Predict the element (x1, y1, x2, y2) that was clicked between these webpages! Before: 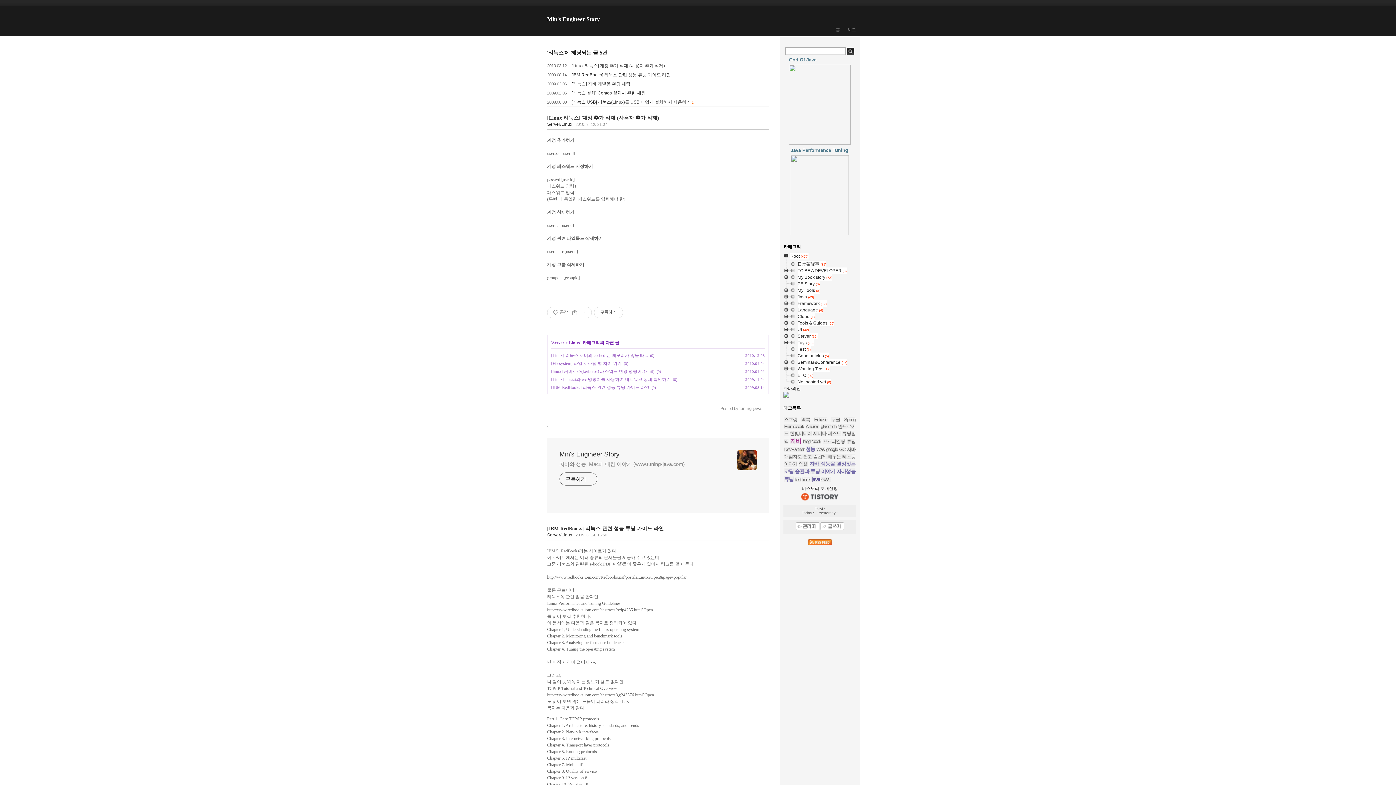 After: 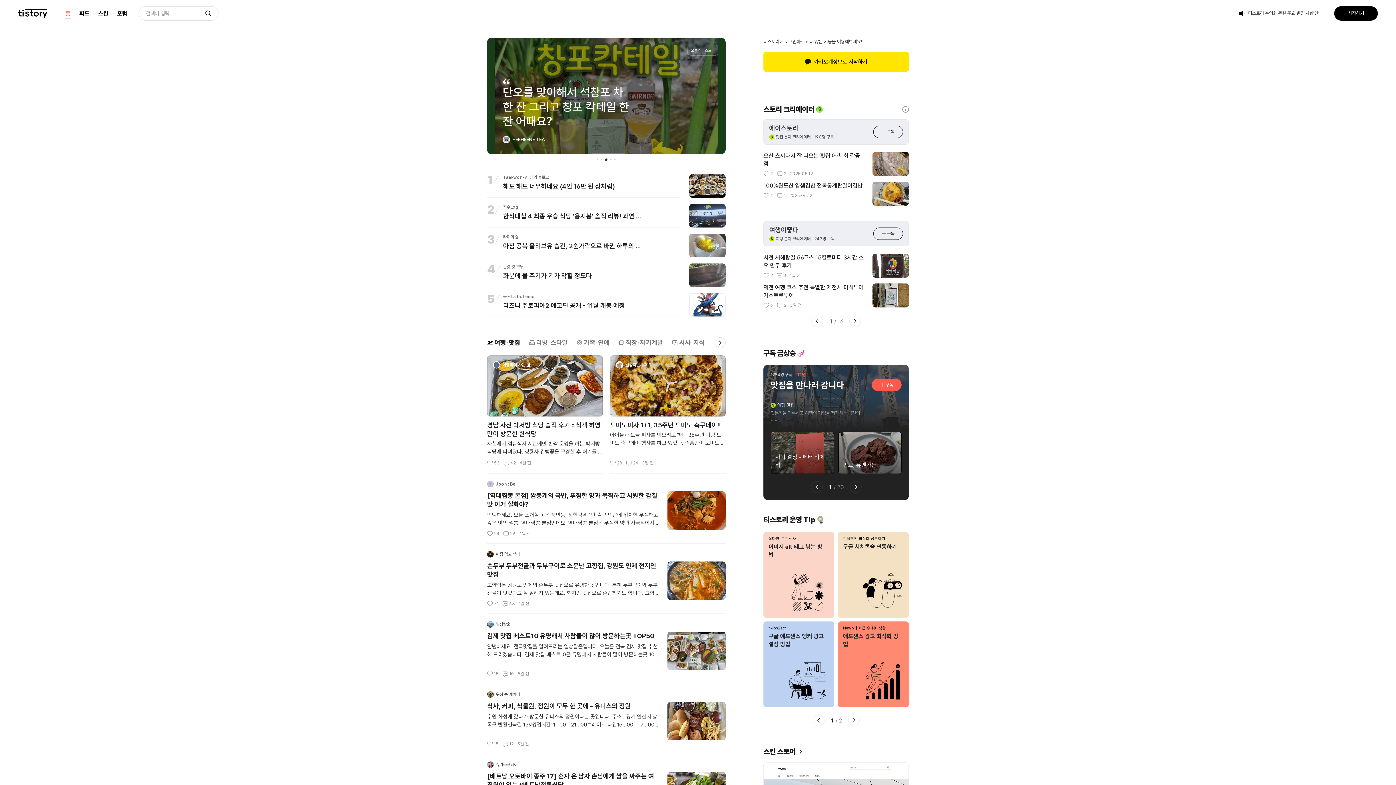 Action: bbox: (800, 497, 839, 502)